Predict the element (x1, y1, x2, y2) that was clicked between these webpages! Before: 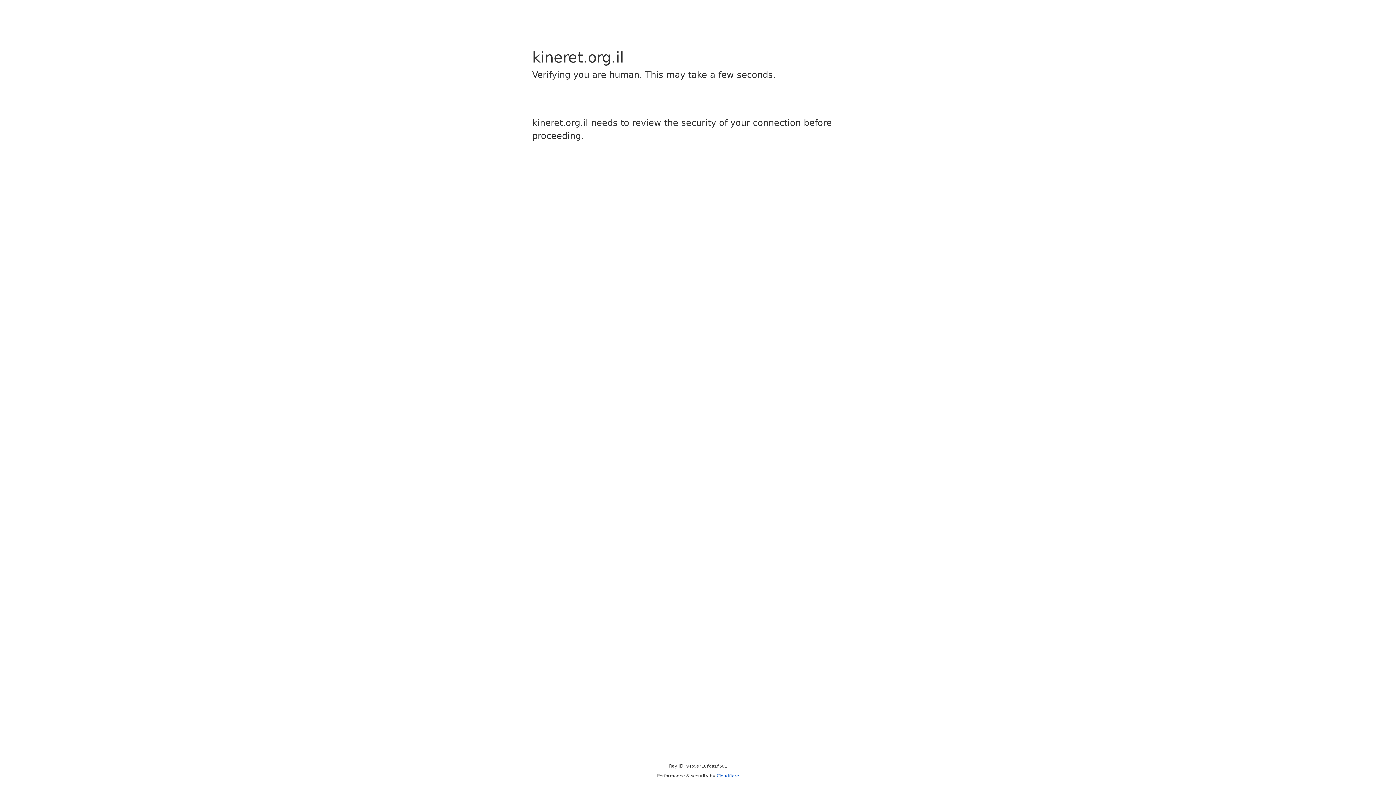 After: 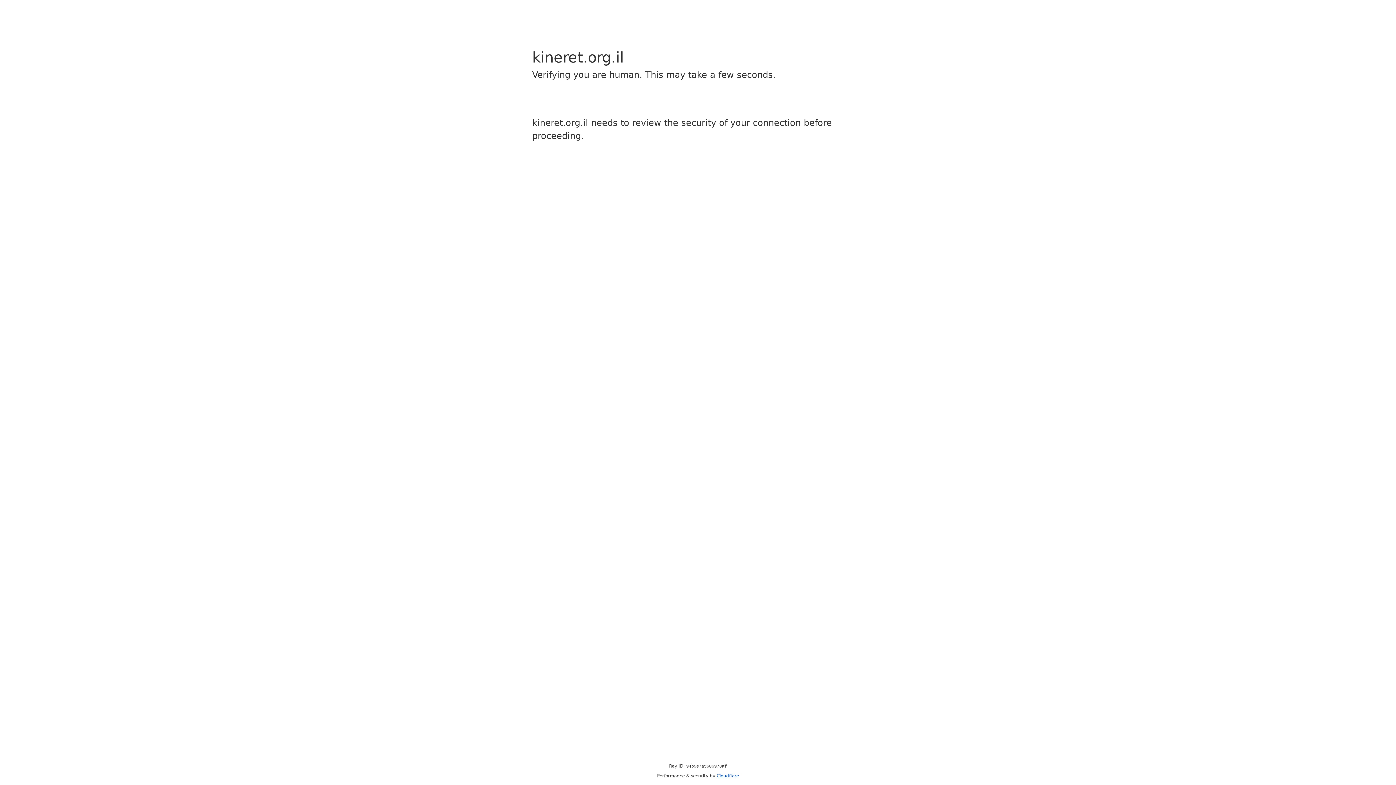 Action: bbox: (716, 773, 739, 778) label: Cloudflare